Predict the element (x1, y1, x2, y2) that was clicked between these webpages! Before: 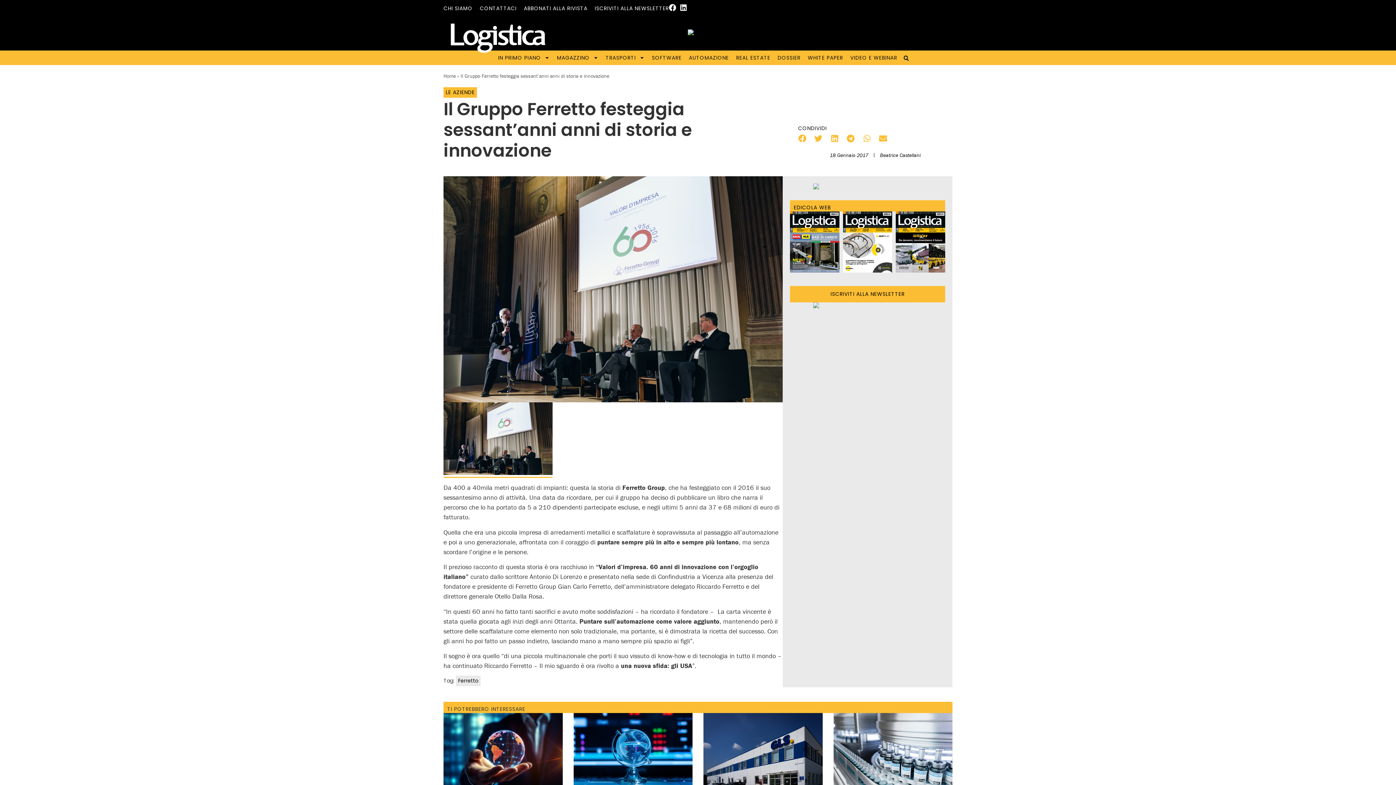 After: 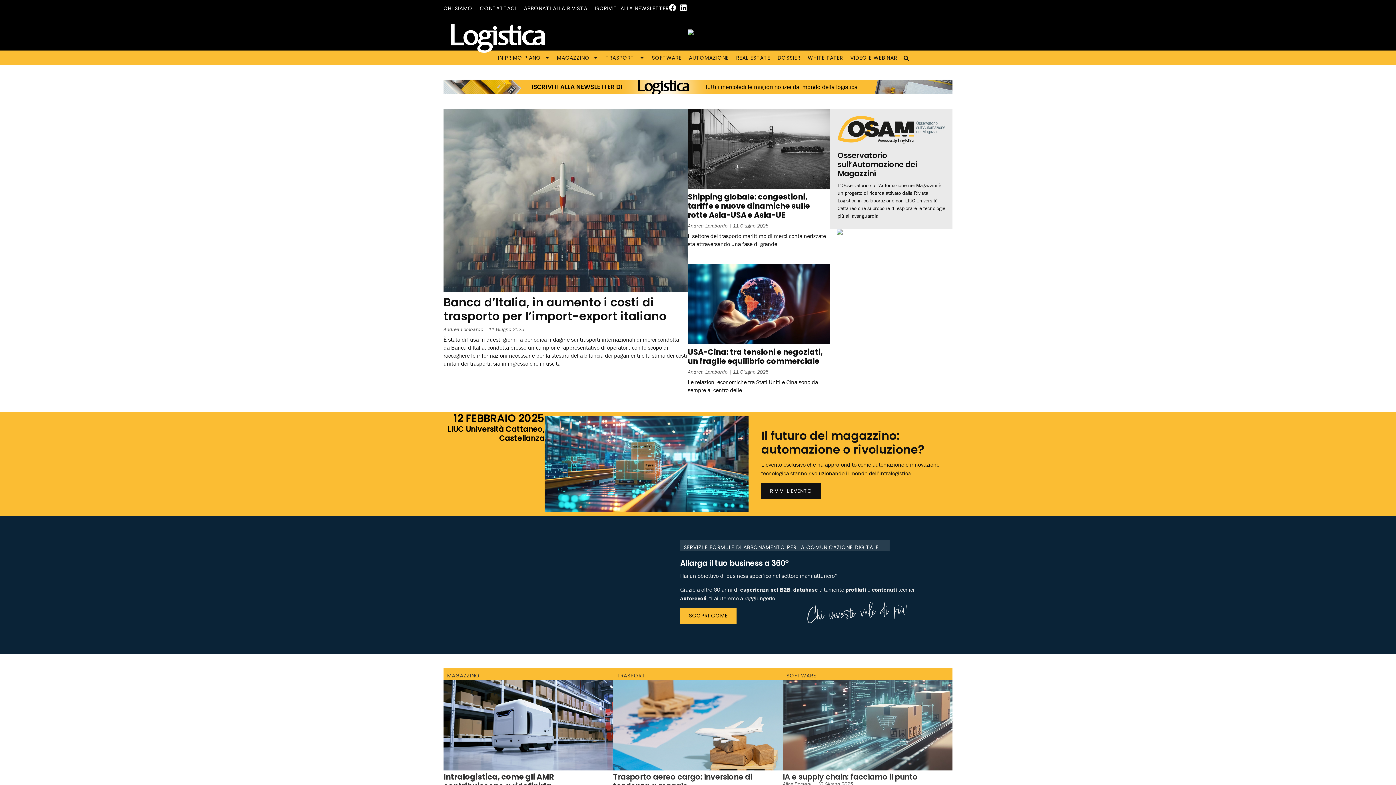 Action: bbox: (443, 23, 552, 52)